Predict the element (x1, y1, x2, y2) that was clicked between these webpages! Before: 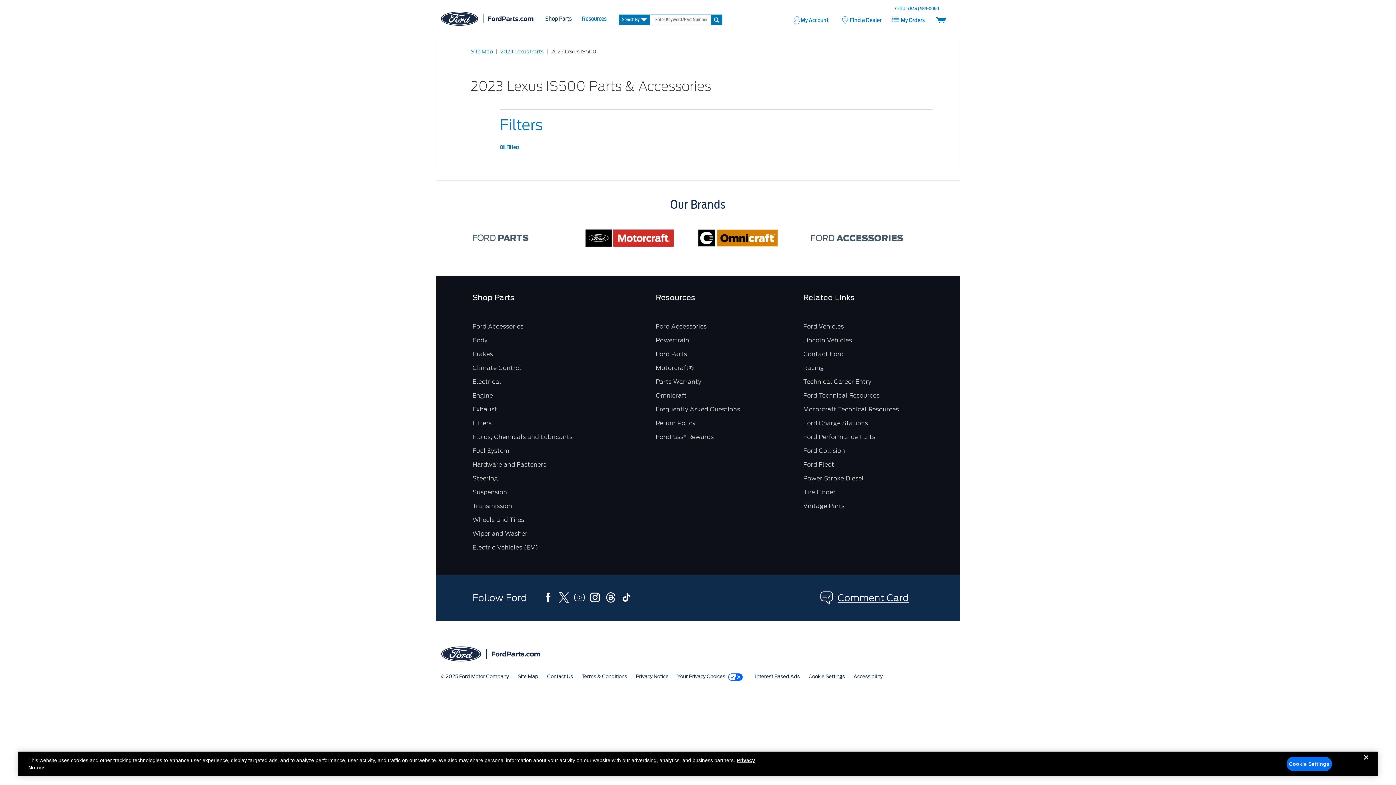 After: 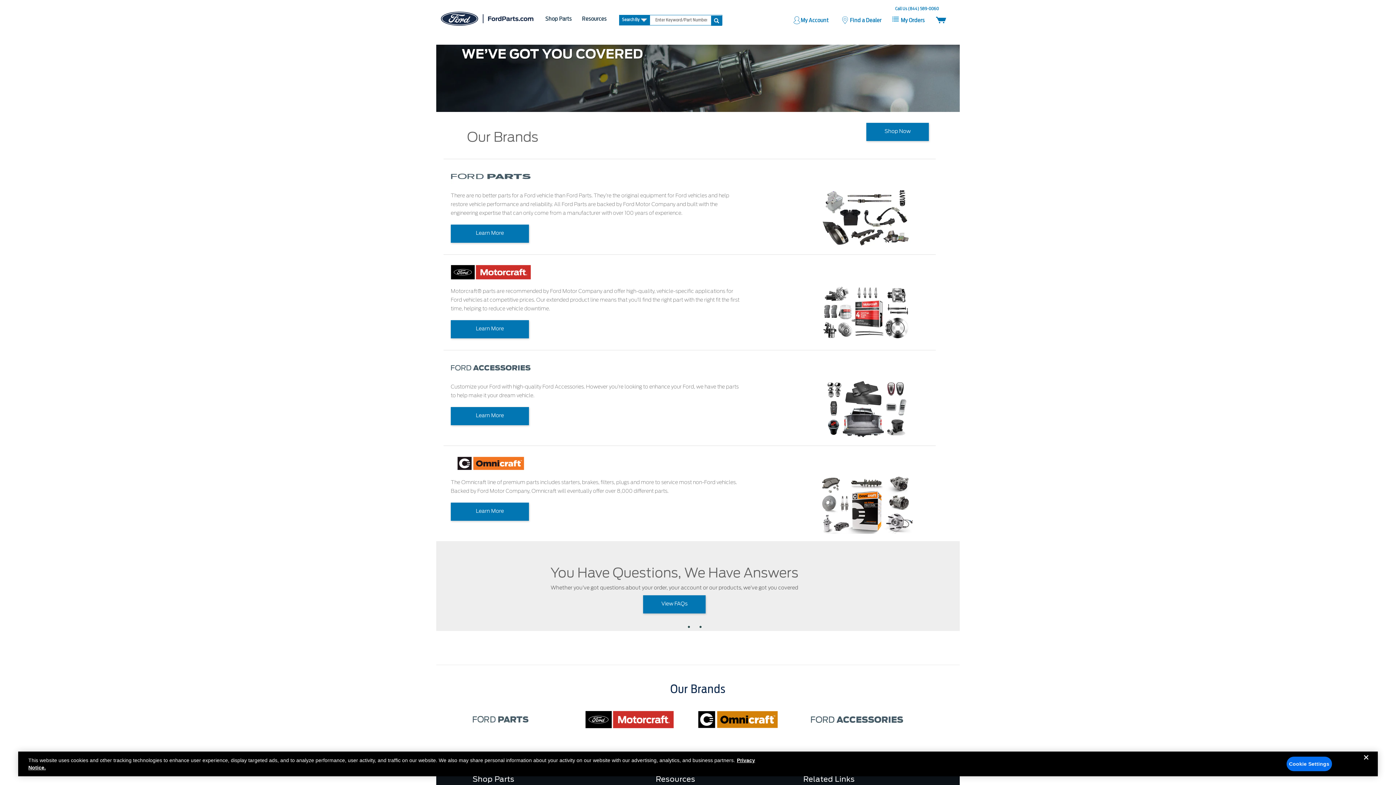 Action: label: Our Brands bbox: (670, 199, 725, 210)